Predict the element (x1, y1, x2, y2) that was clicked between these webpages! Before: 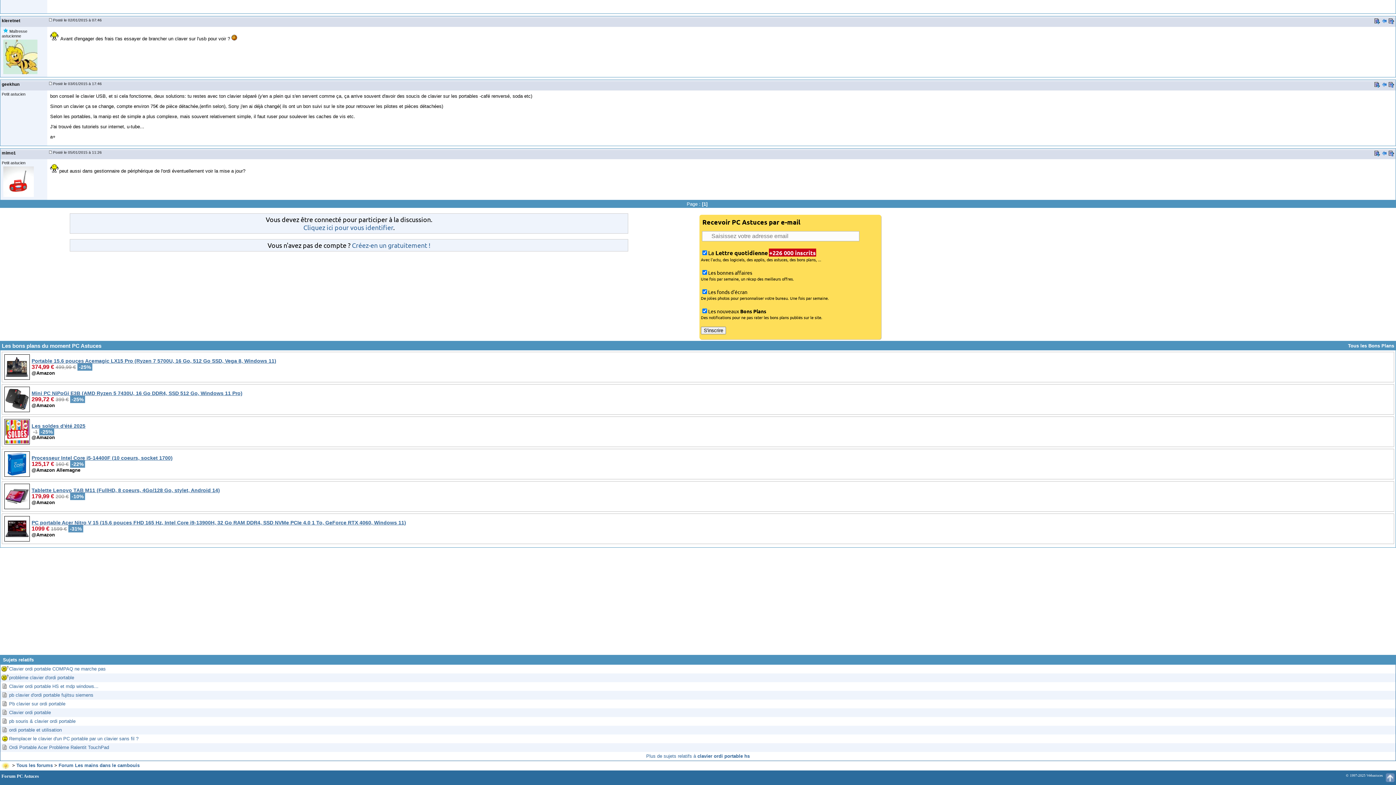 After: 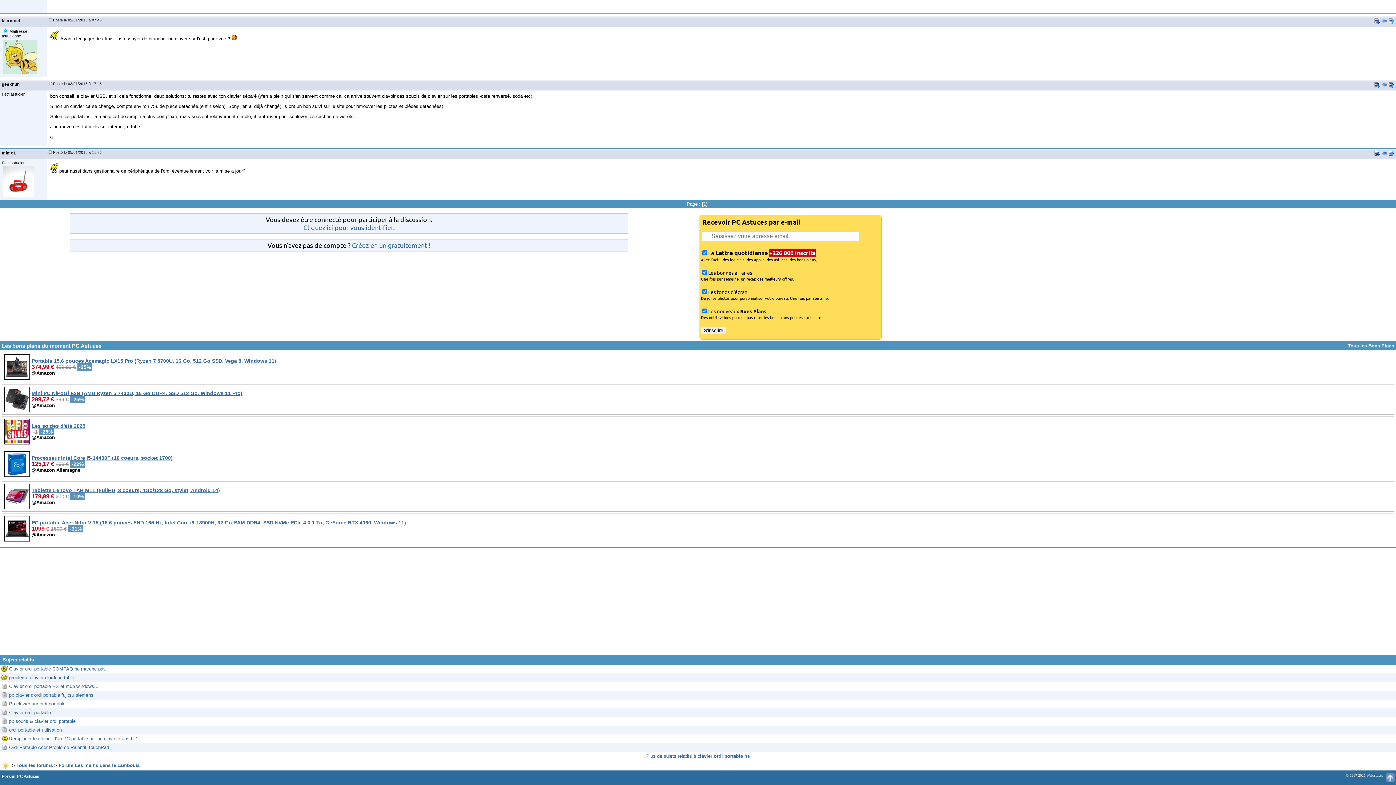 Action: bbox: (1374, 151, 1380, 157)